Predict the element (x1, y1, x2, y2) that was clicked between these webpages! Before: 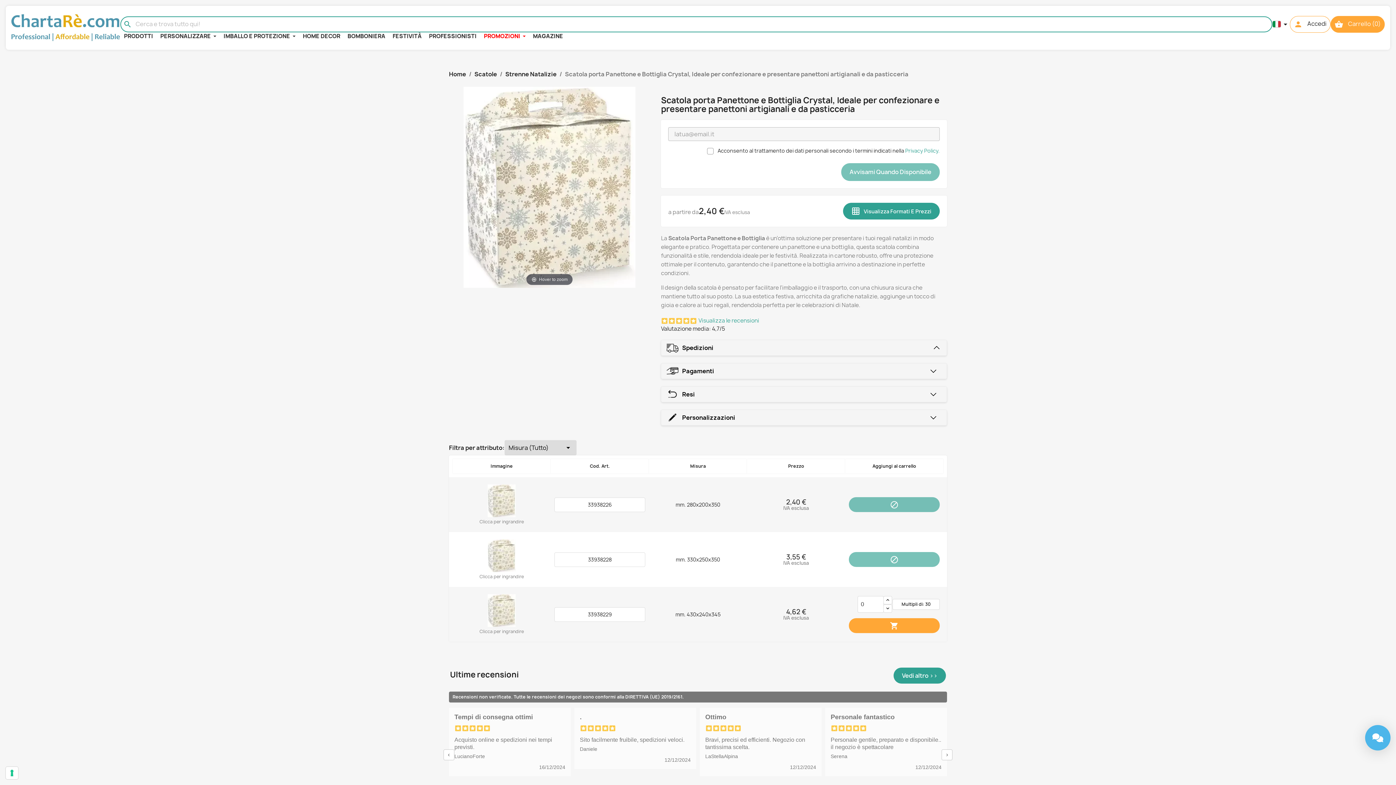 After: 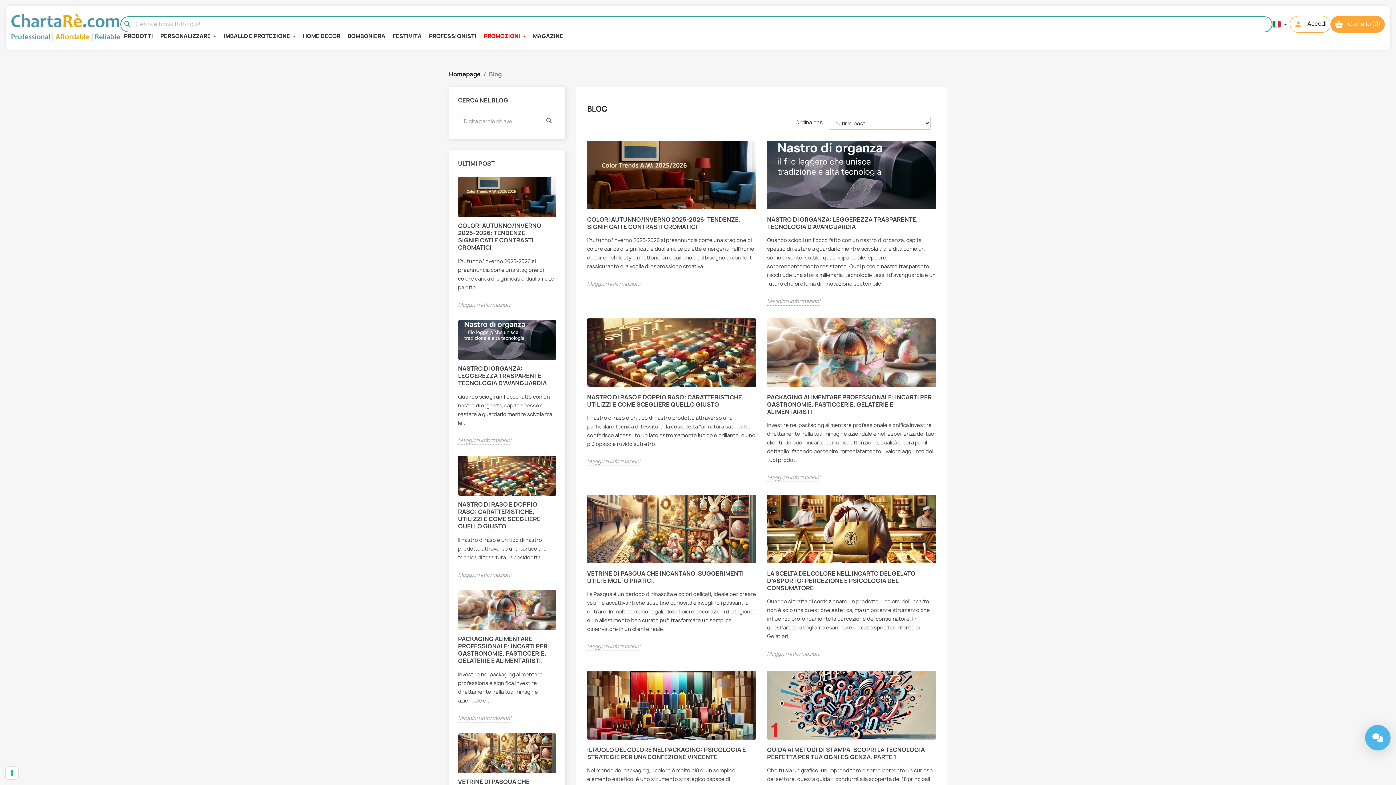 Action: bbox: (529, 32, 566, 39) label: MAGAZINE